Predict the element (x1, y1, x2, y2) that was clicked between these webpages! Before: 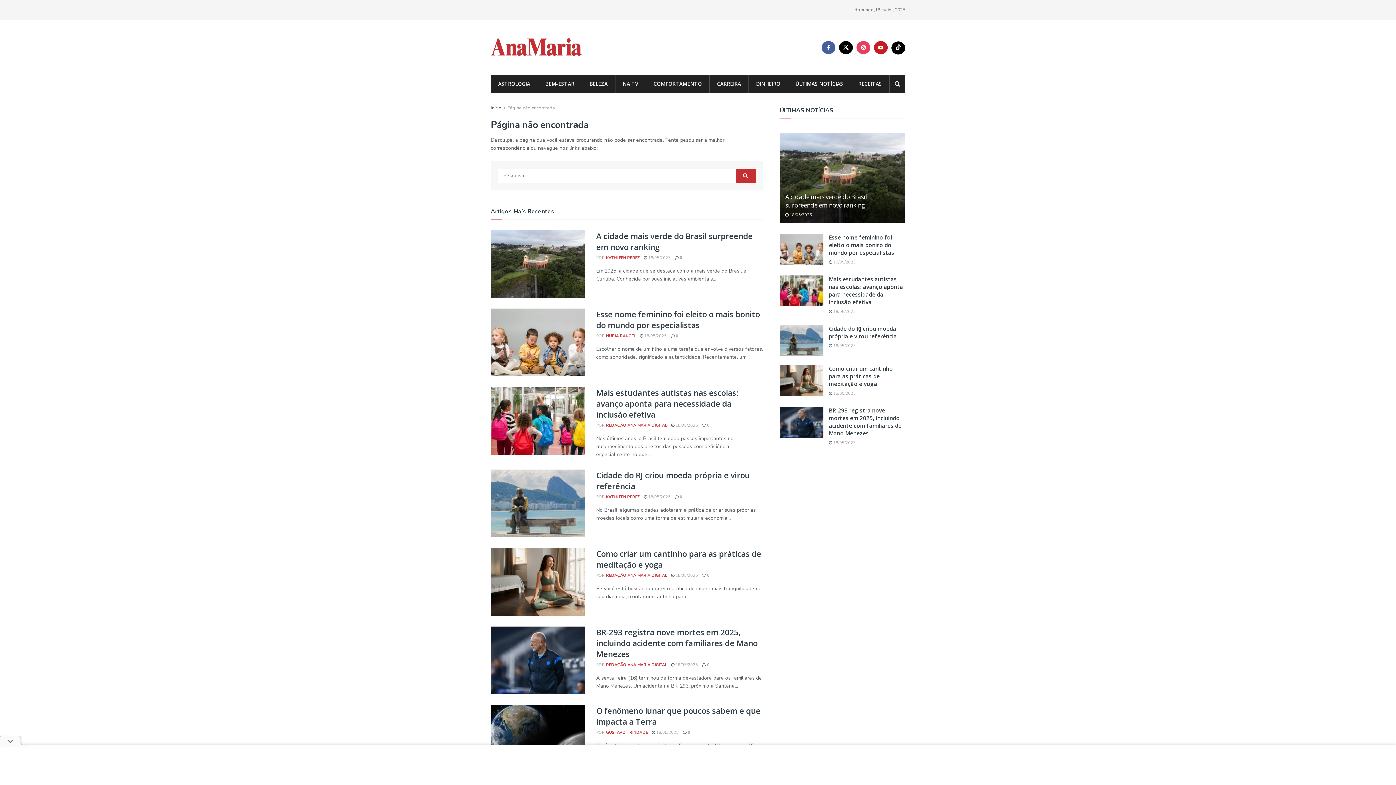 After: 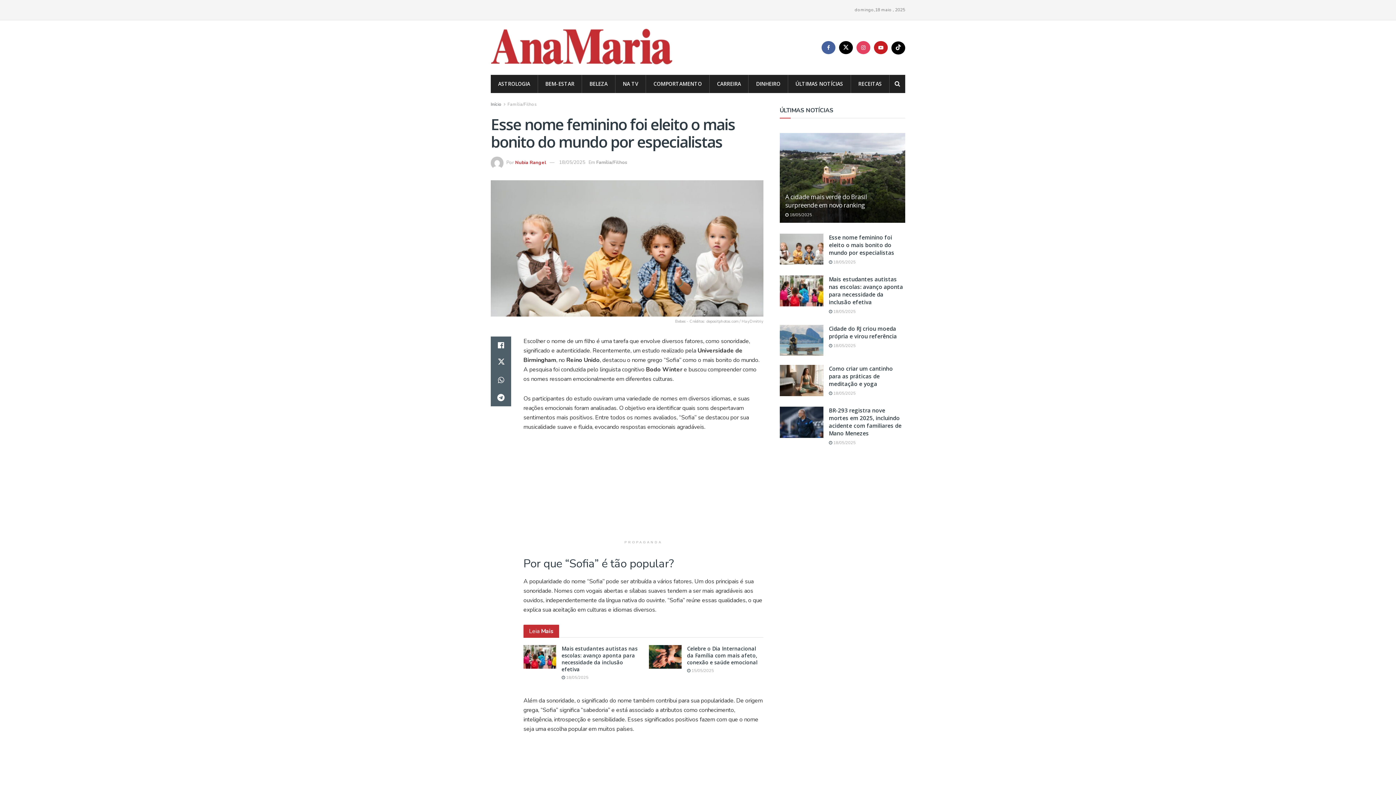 Action: bbox: (490, 308, 585, 376) label: Read article: Esse nome feminino foi eleito o mais bonito do mundo por especialistas